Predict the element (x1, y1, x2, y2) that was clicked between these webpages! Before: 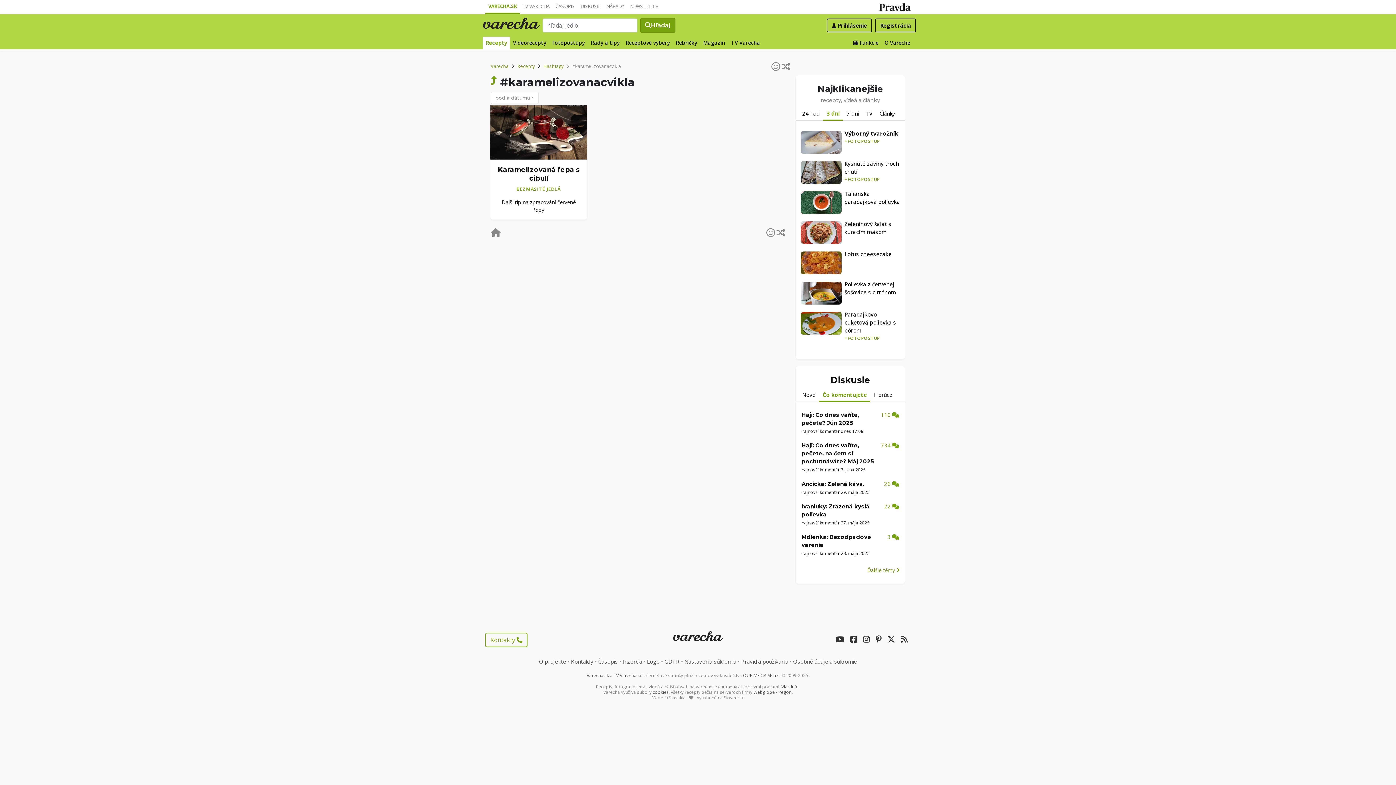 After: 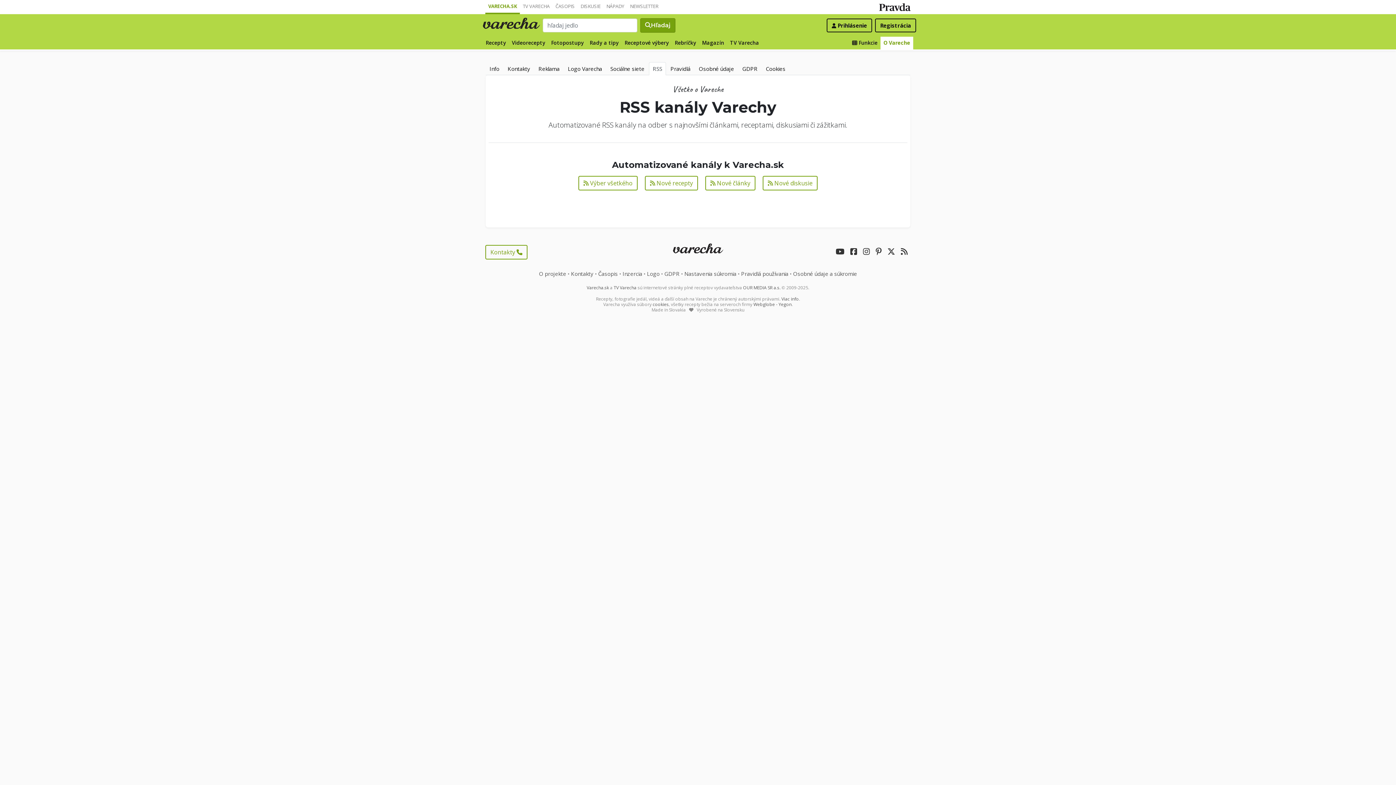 Action: bbox: (901, 636, 908, 643)